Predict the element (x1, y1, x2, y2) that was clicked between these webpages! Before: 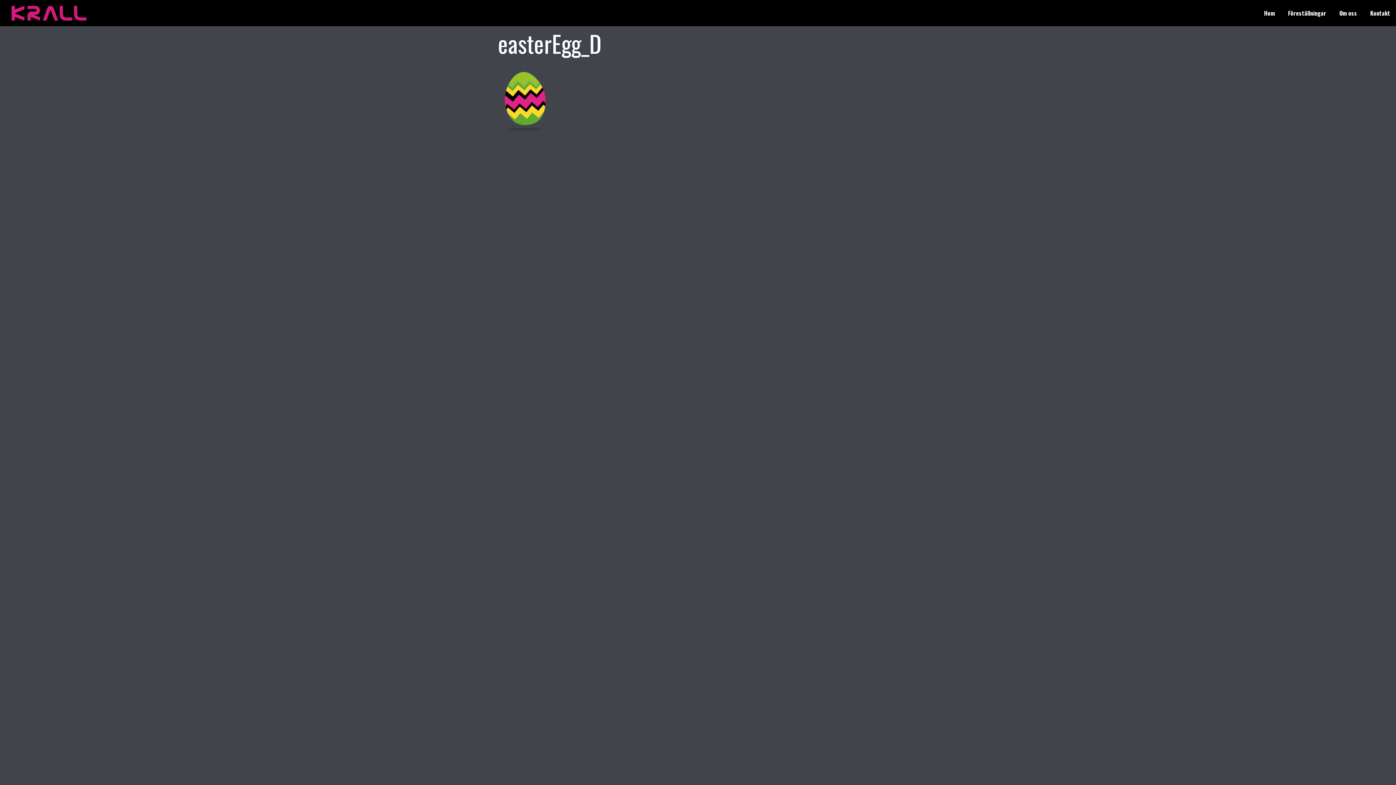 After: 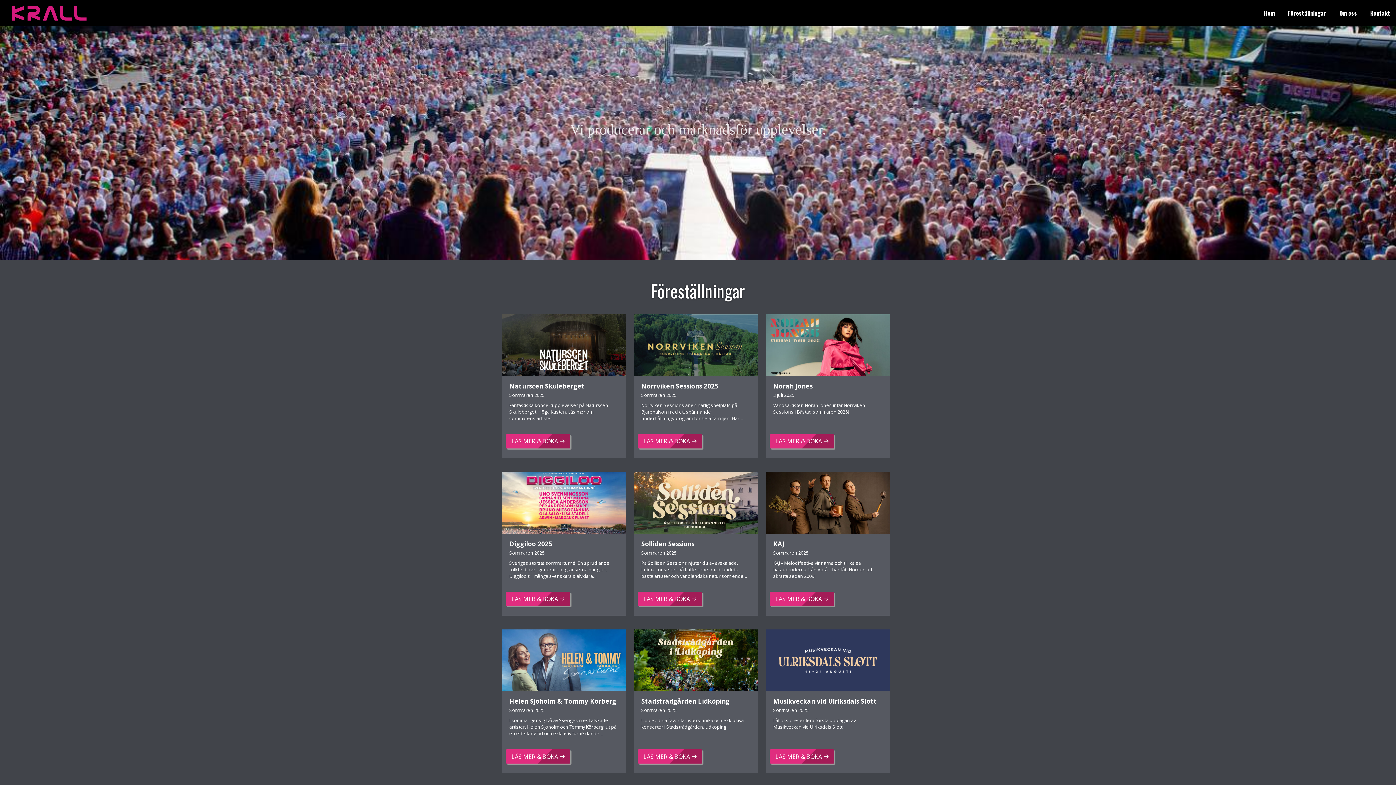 Action: bbox: (11, 5, 86, 22)